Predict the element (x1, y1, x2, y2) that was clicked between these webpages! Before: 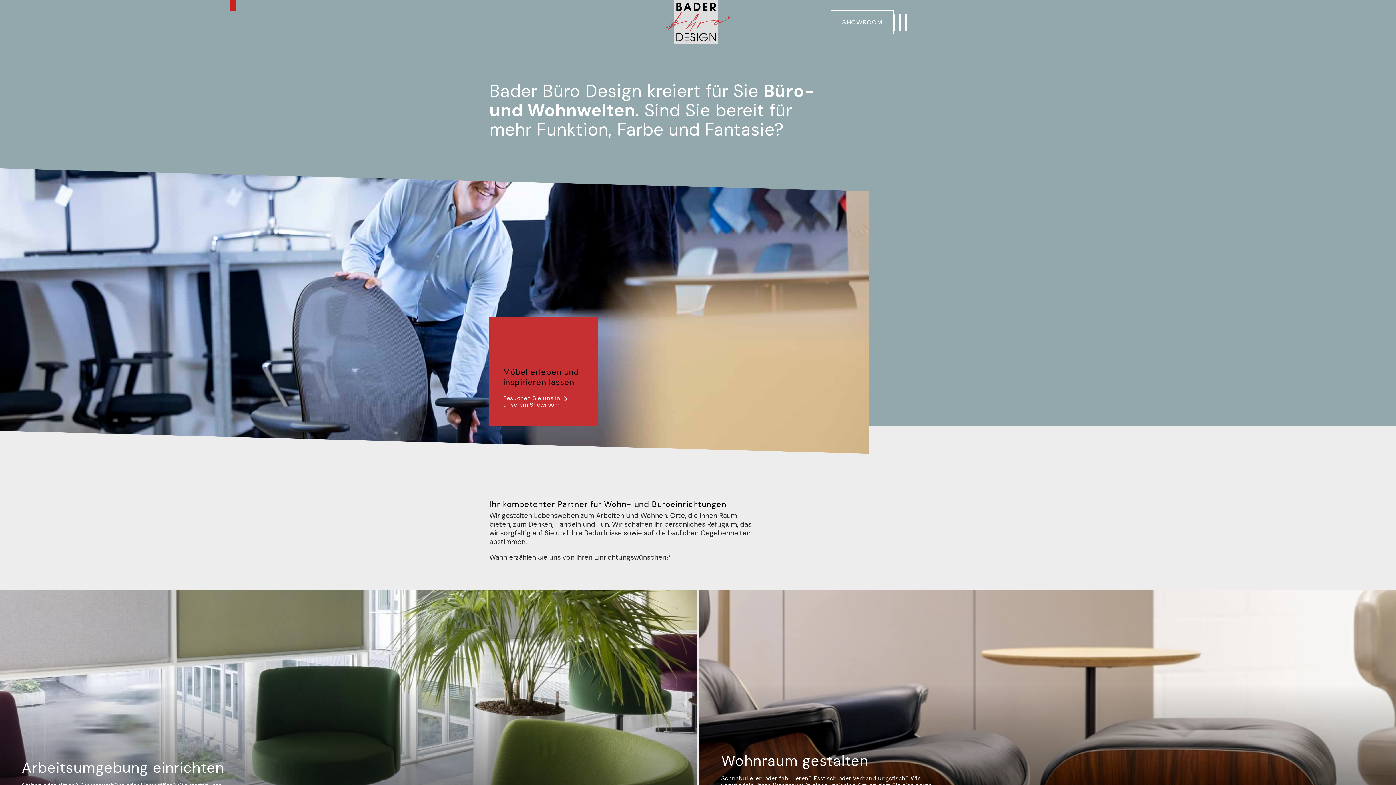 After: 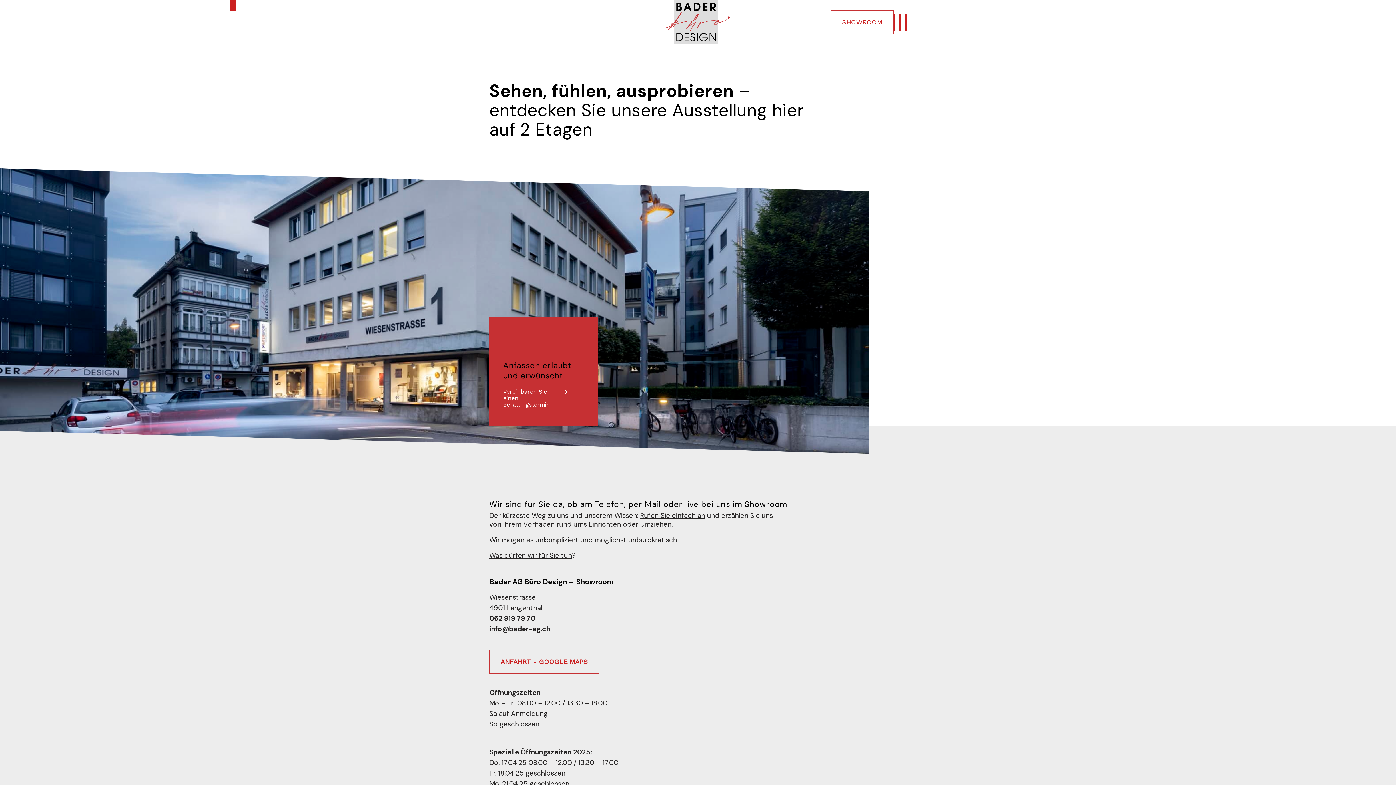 Action: label: SHOWROOM bbox: (830, 10, 893, 34)